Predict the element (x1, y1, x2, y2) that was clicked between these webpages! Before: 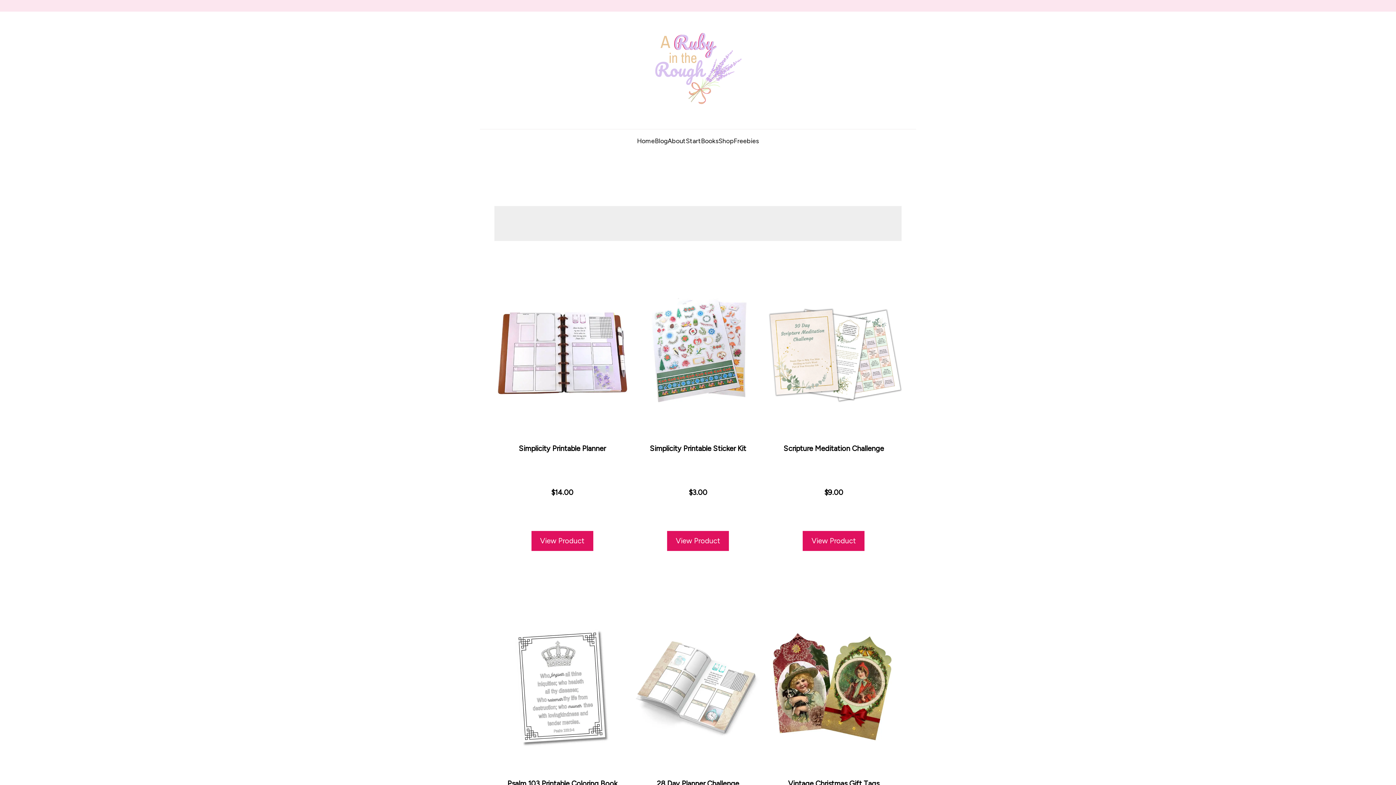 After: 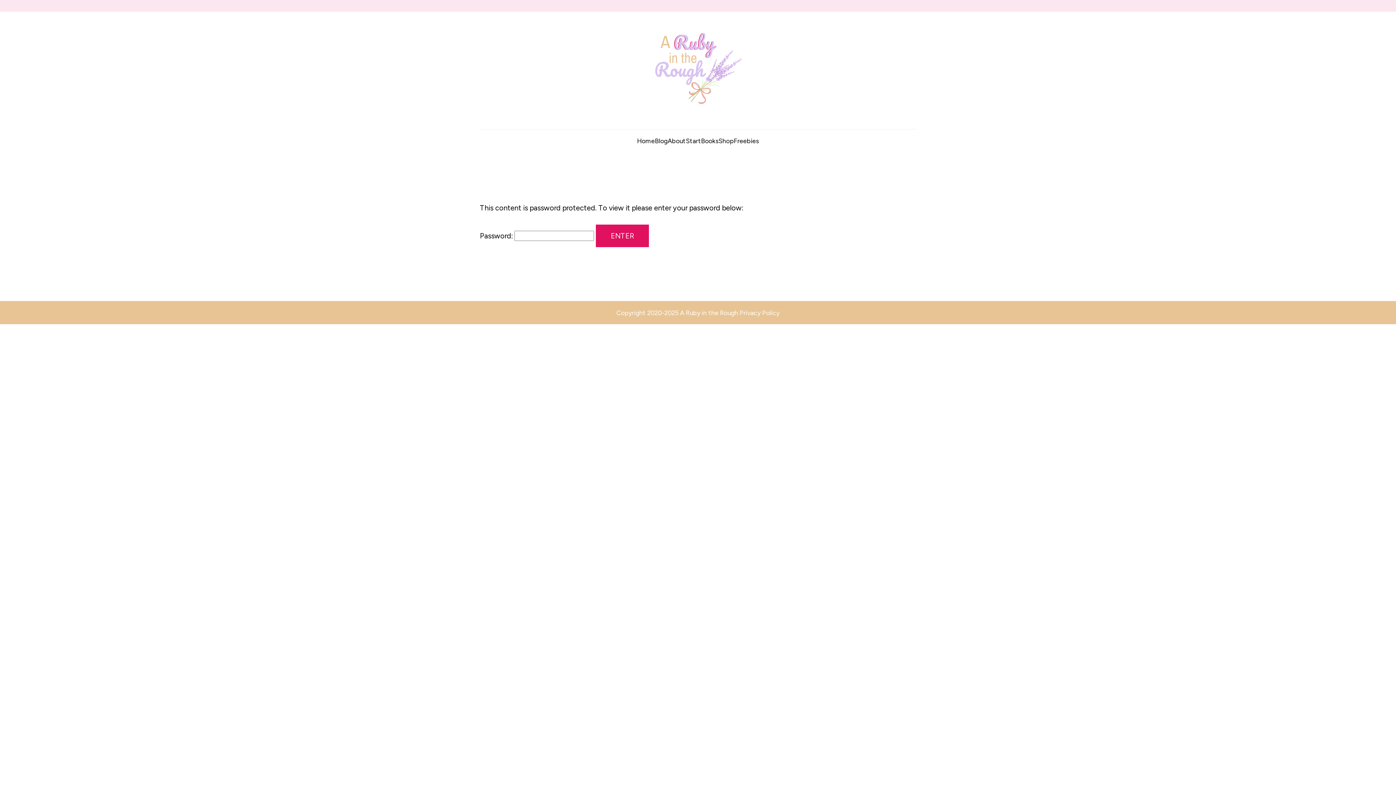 Action: bbox: (734, 137, 759, 144) label: Freebies